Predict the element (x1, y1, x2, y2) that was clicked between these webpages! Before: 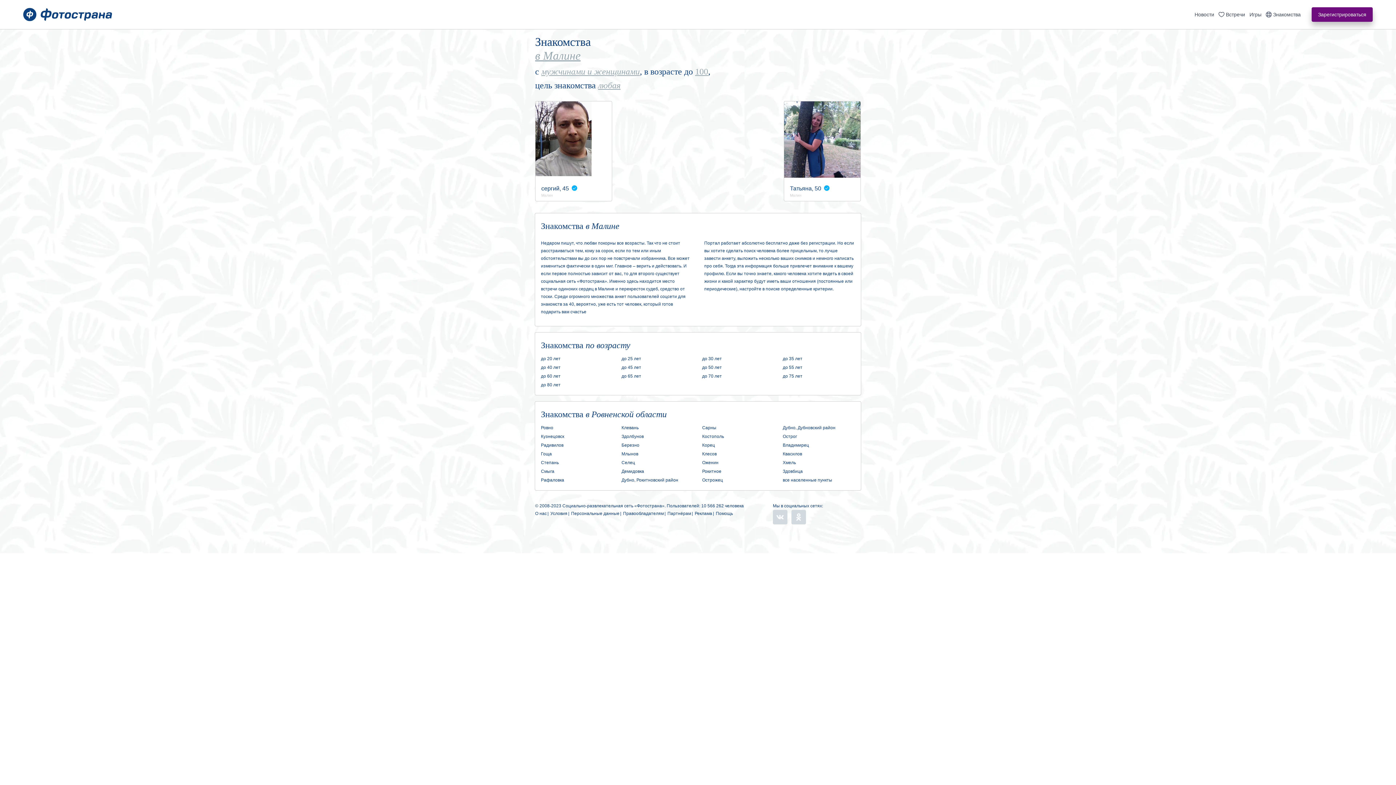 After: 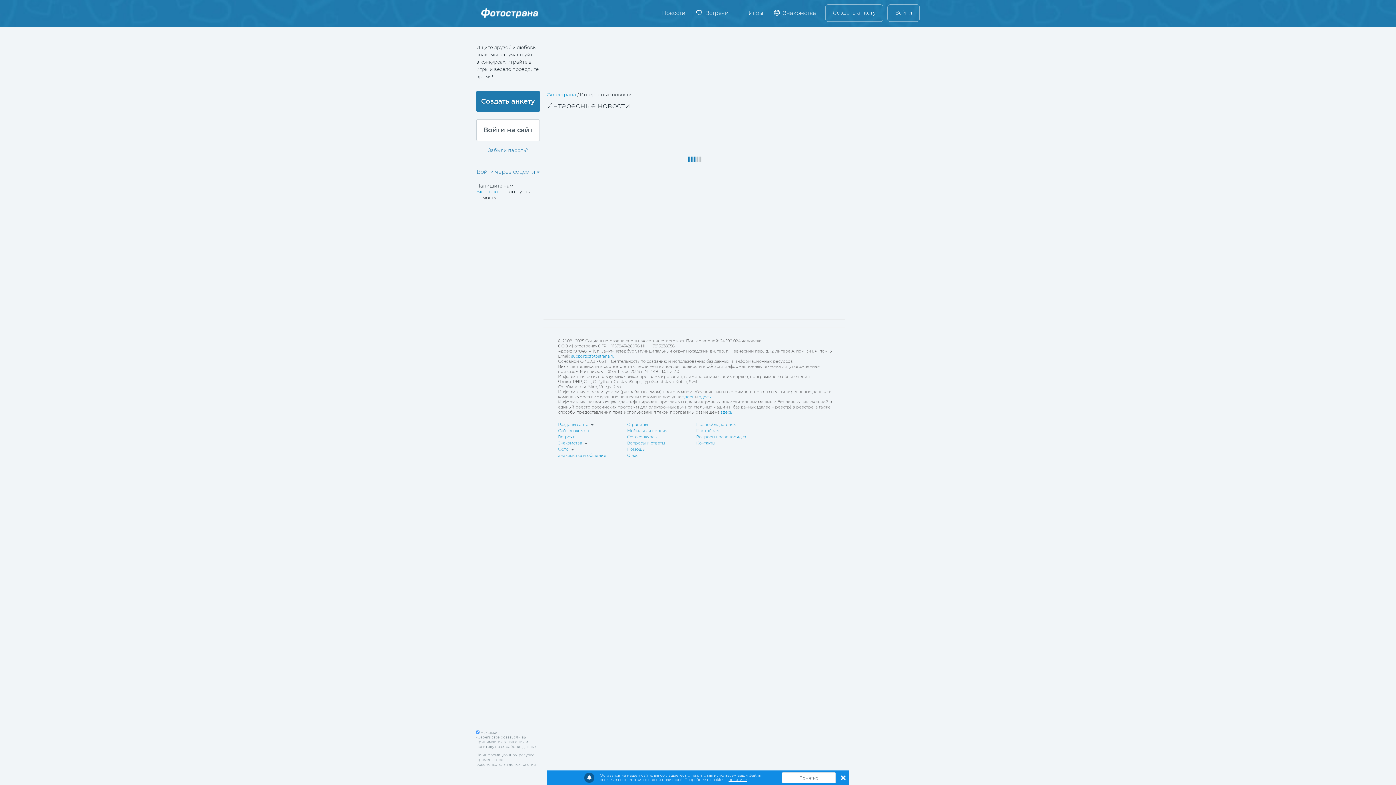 Action: label: Новости bbox: (1192, 0, 1216, 29)